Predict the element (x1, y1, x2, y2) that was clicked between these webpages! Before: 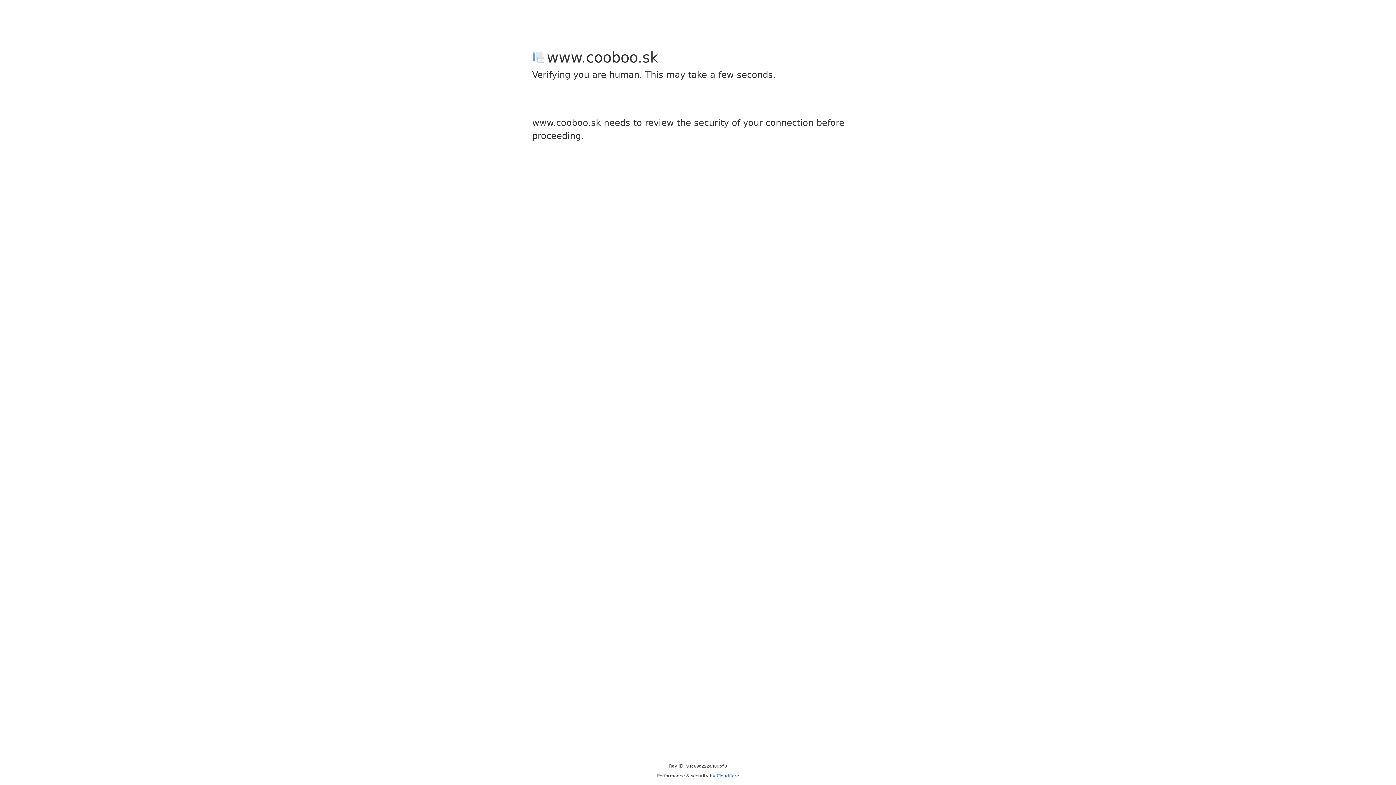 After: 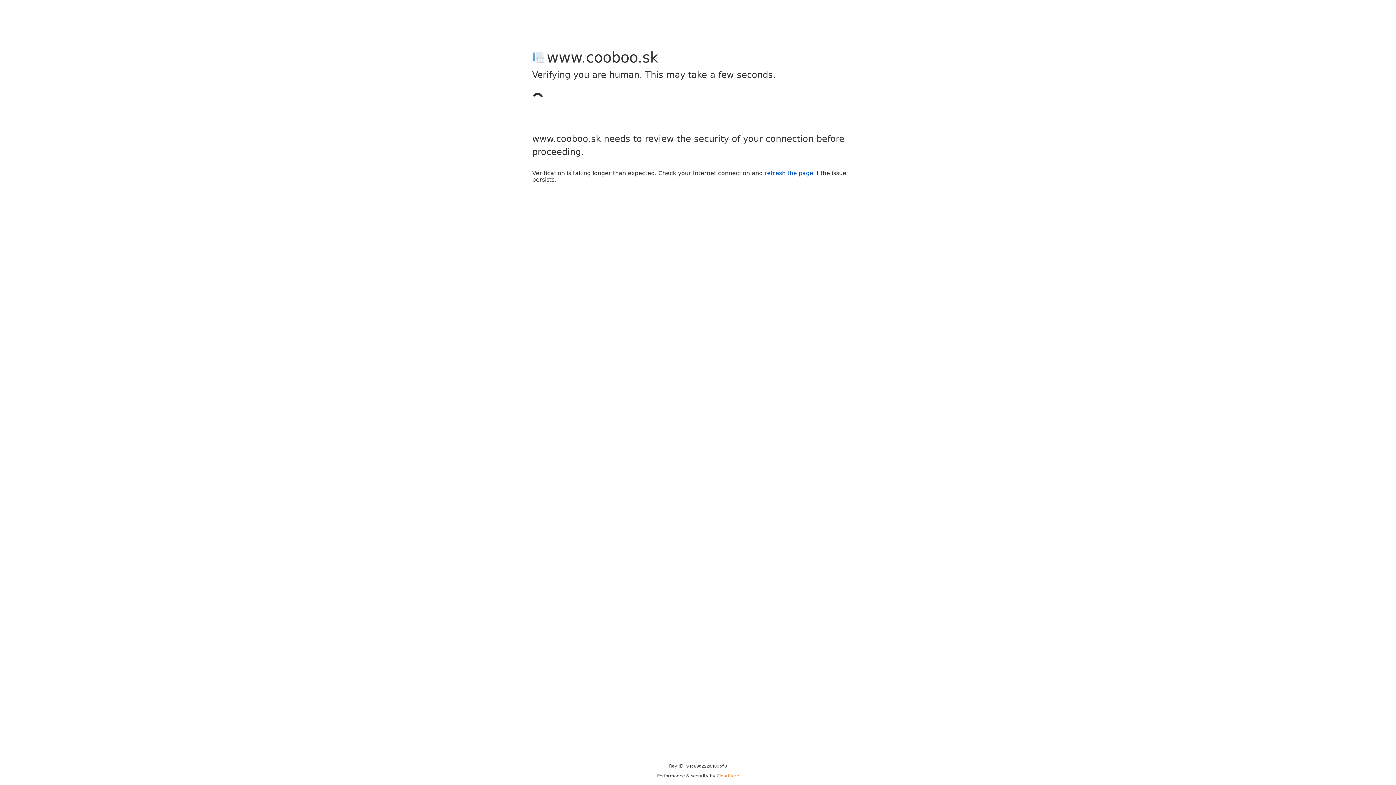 Action: bbox: (716, 773, 739, 778) label: Cloudflare